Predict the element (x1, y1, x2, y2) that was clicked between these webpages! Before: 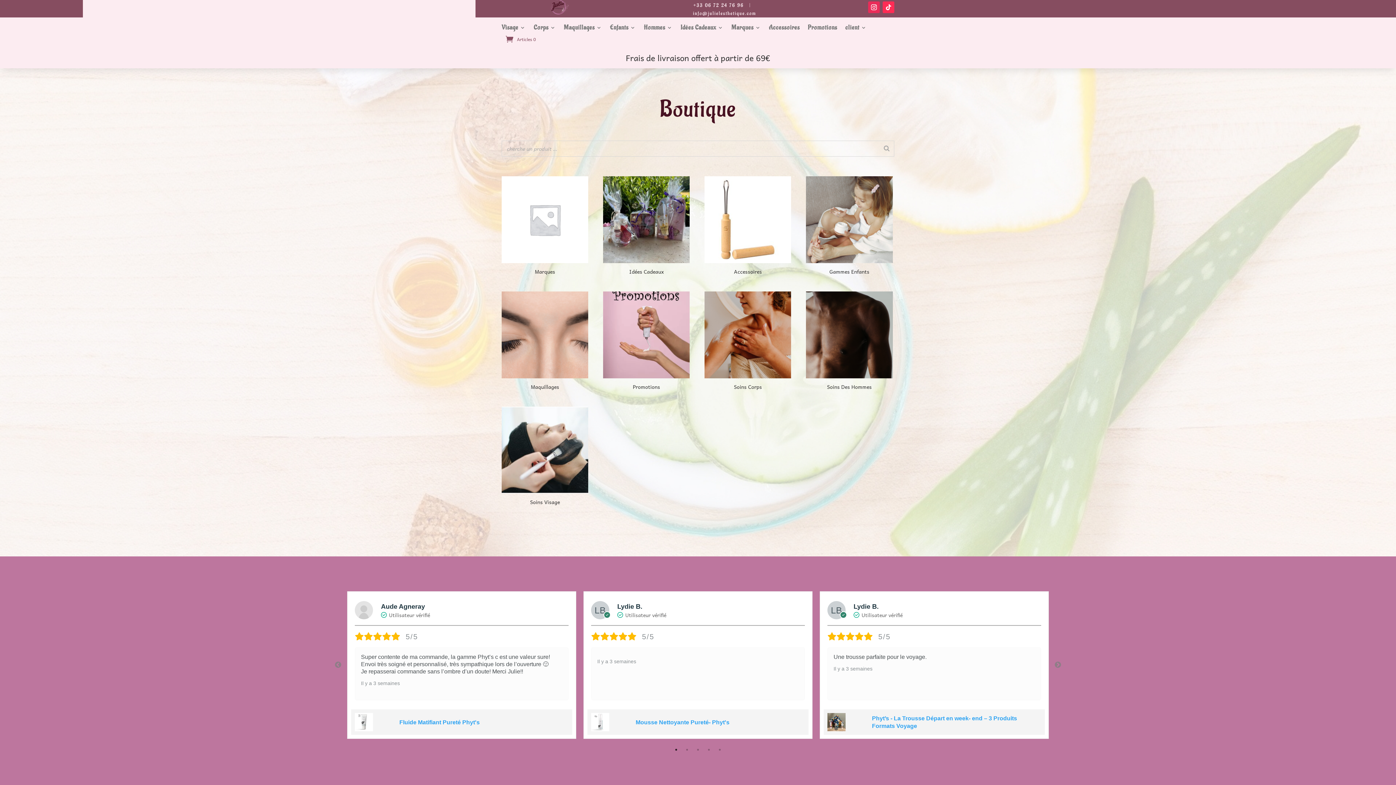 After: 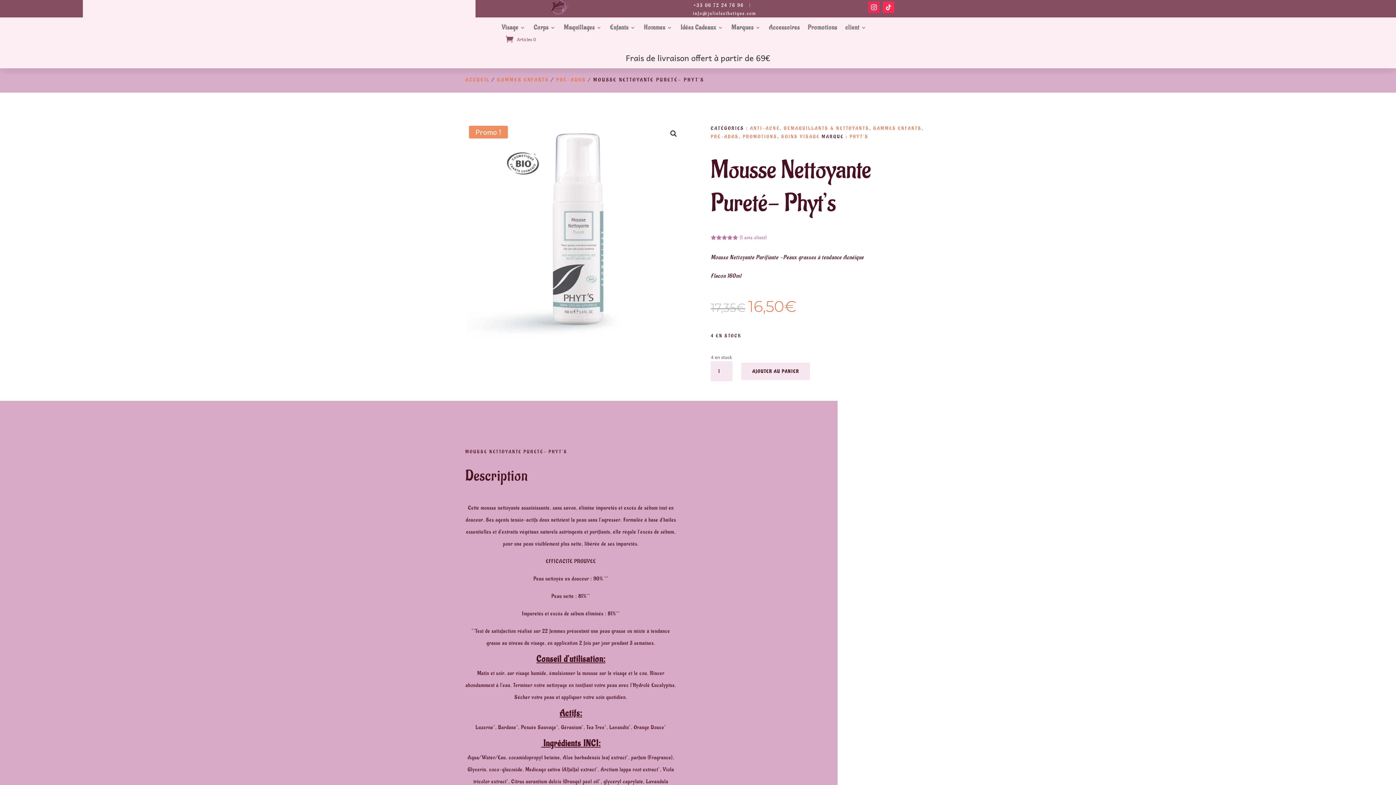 Action: bbox: (635, 719, 729, 725) label: Mousse Nettoyante Pureté- Phyt's